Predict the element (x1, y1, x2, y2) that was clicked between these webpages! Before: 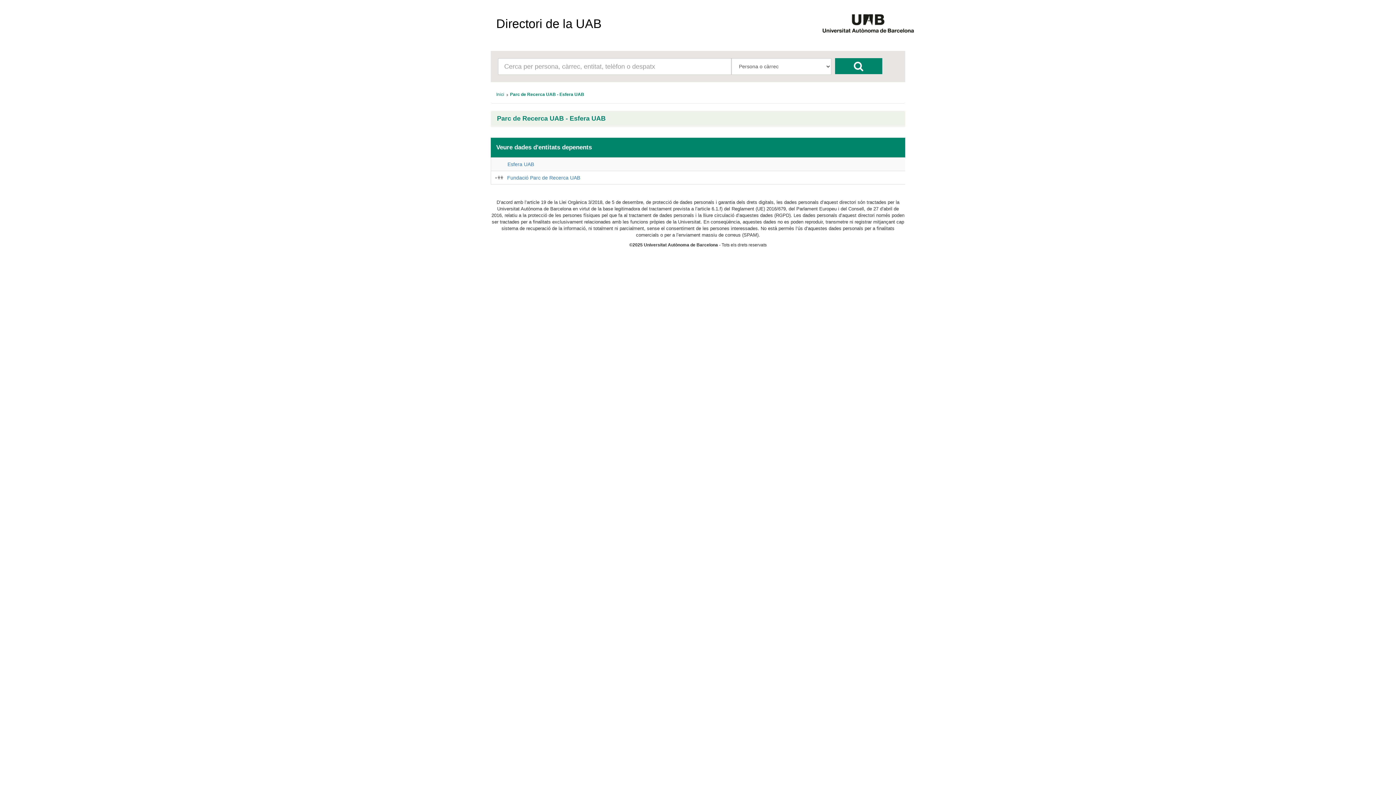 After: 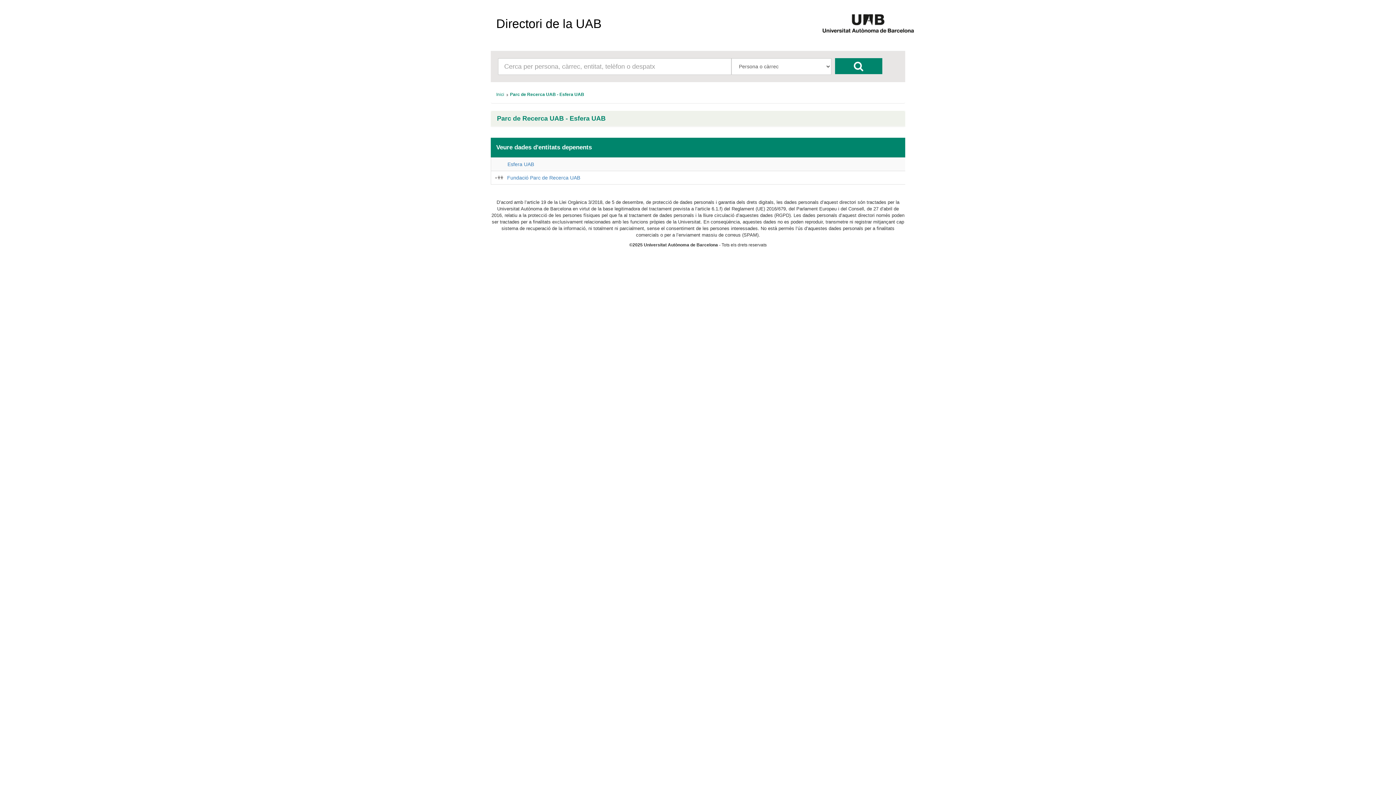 Action: bbox: (510, 91, 584, 97) label: Parc de Recerca UAB - Esfera UAB